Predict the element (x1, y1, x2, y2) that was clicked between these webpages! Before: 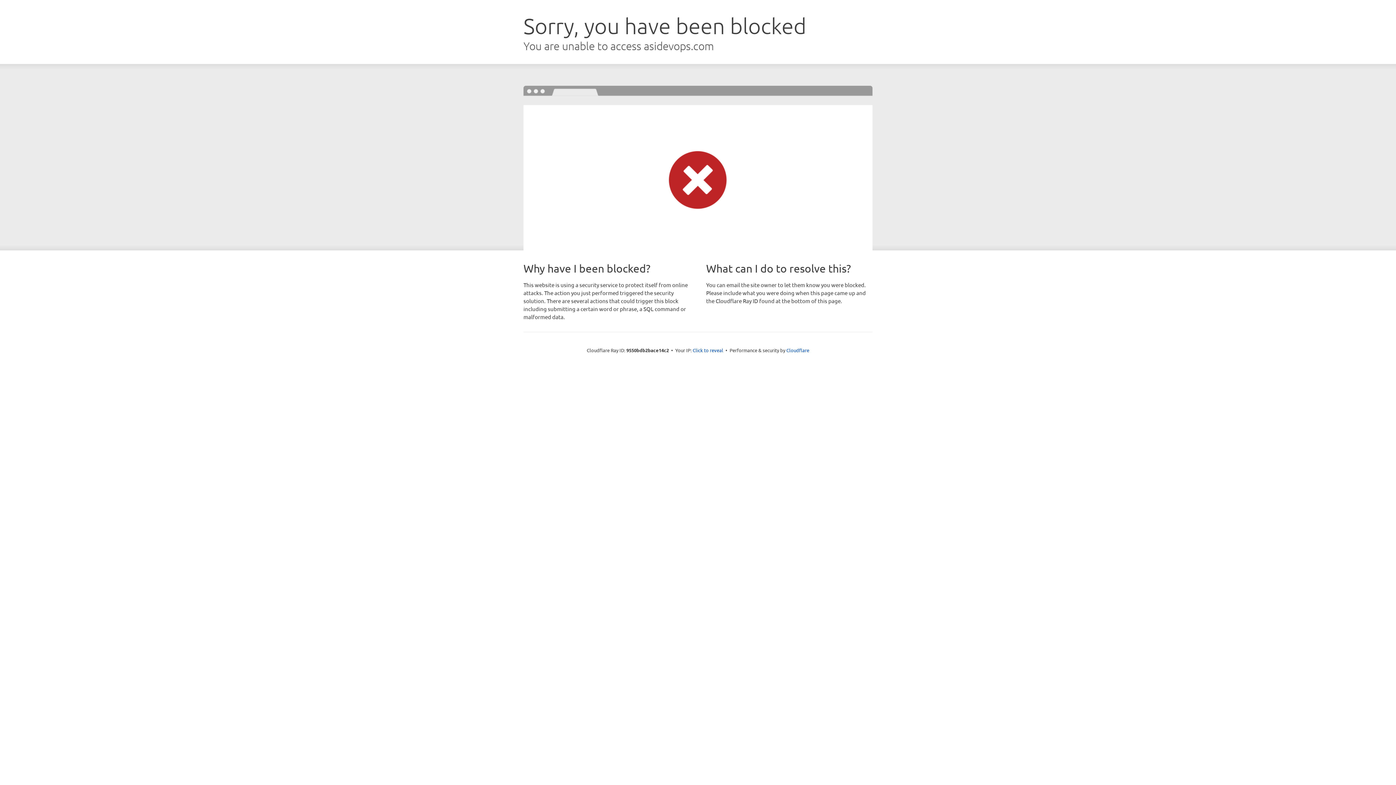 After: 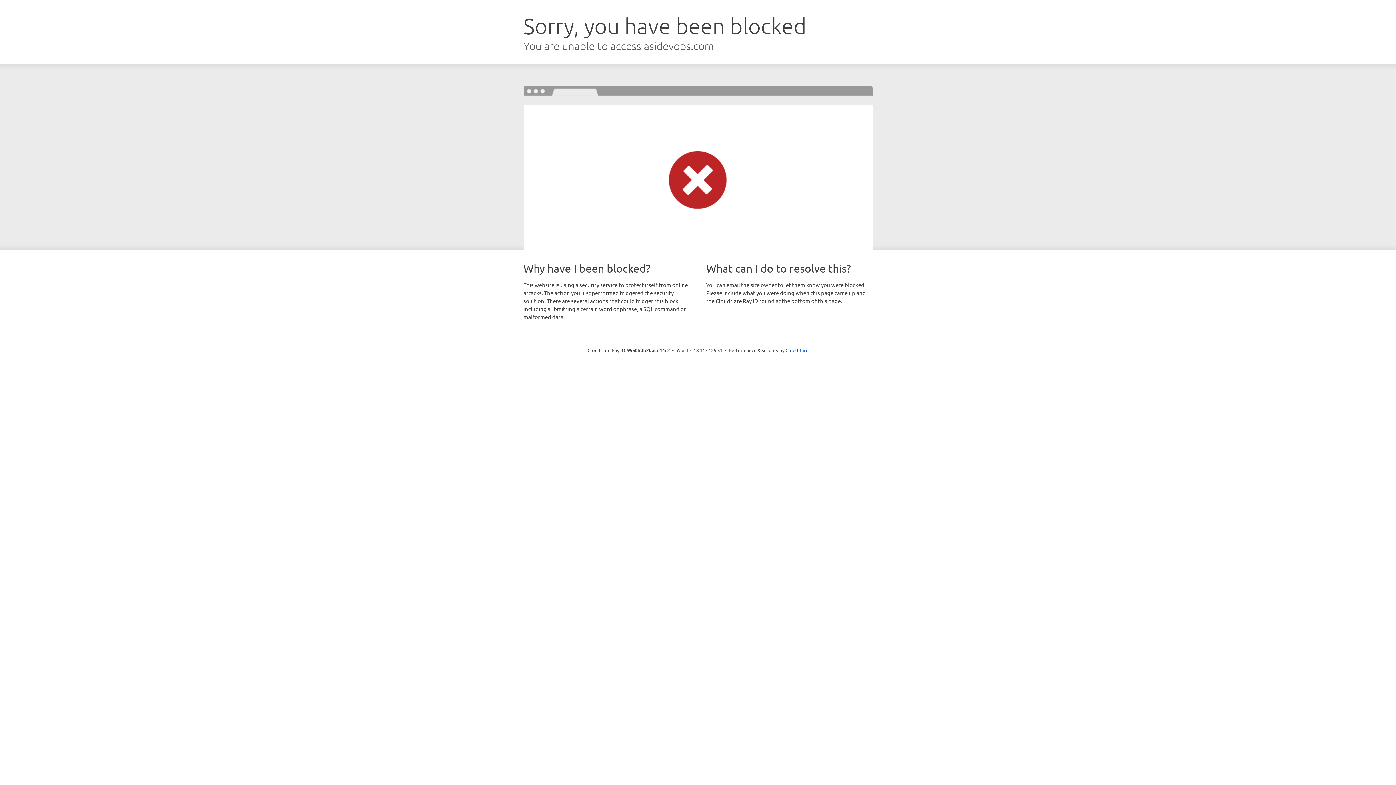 Action: bbox: (692, 346, 723, 353) label: Click to reveal